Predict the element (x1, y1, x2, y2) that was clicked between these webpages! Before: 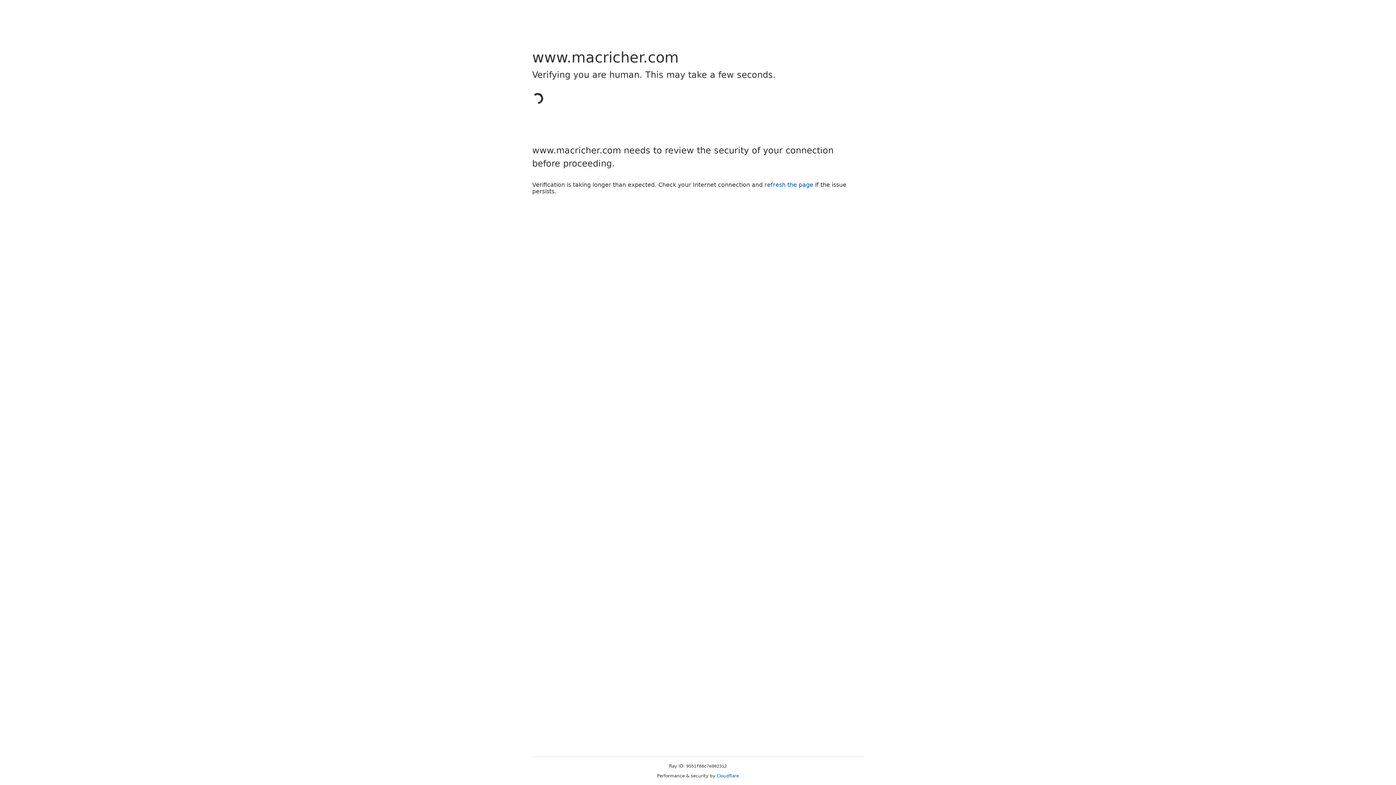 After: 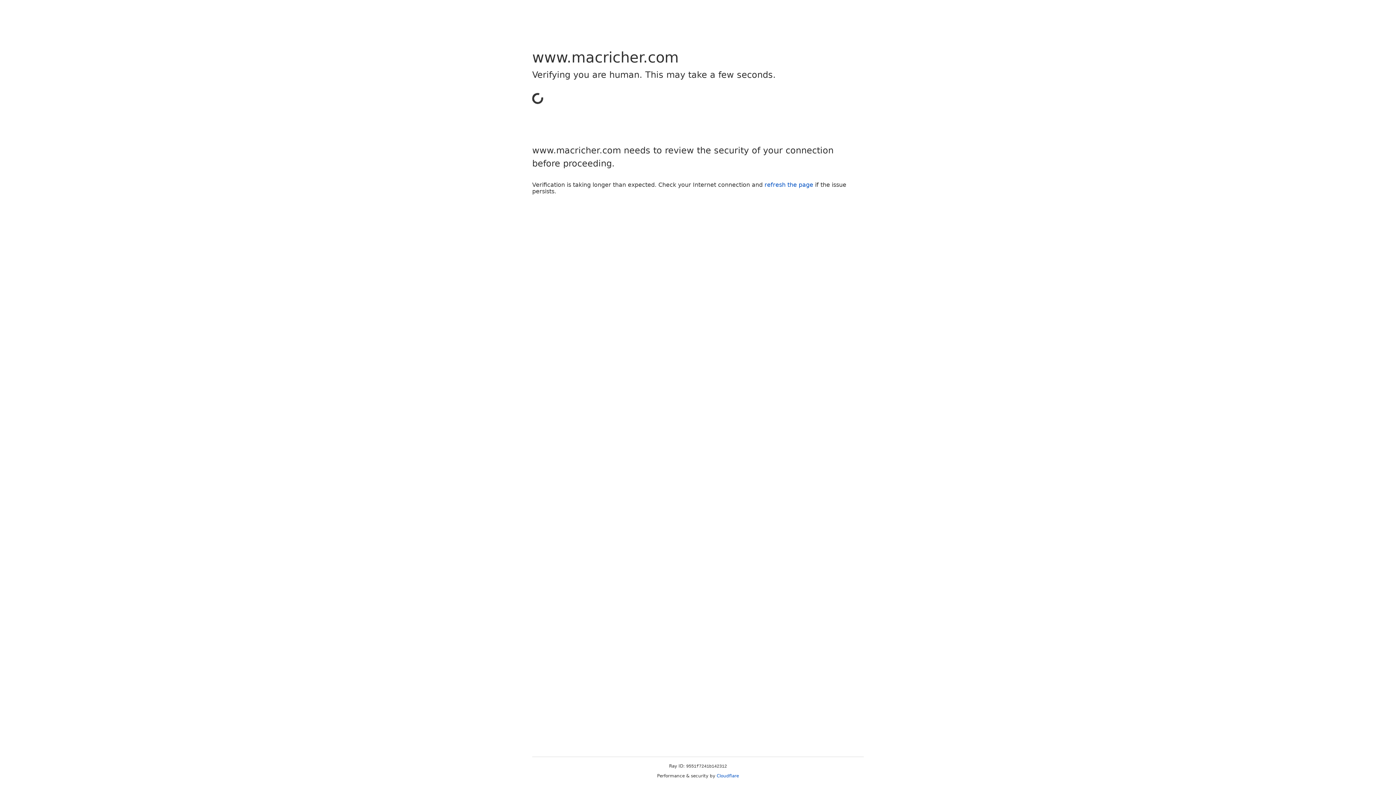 Action: bbox: (716, 773, 739, 778) label: Cloudflare